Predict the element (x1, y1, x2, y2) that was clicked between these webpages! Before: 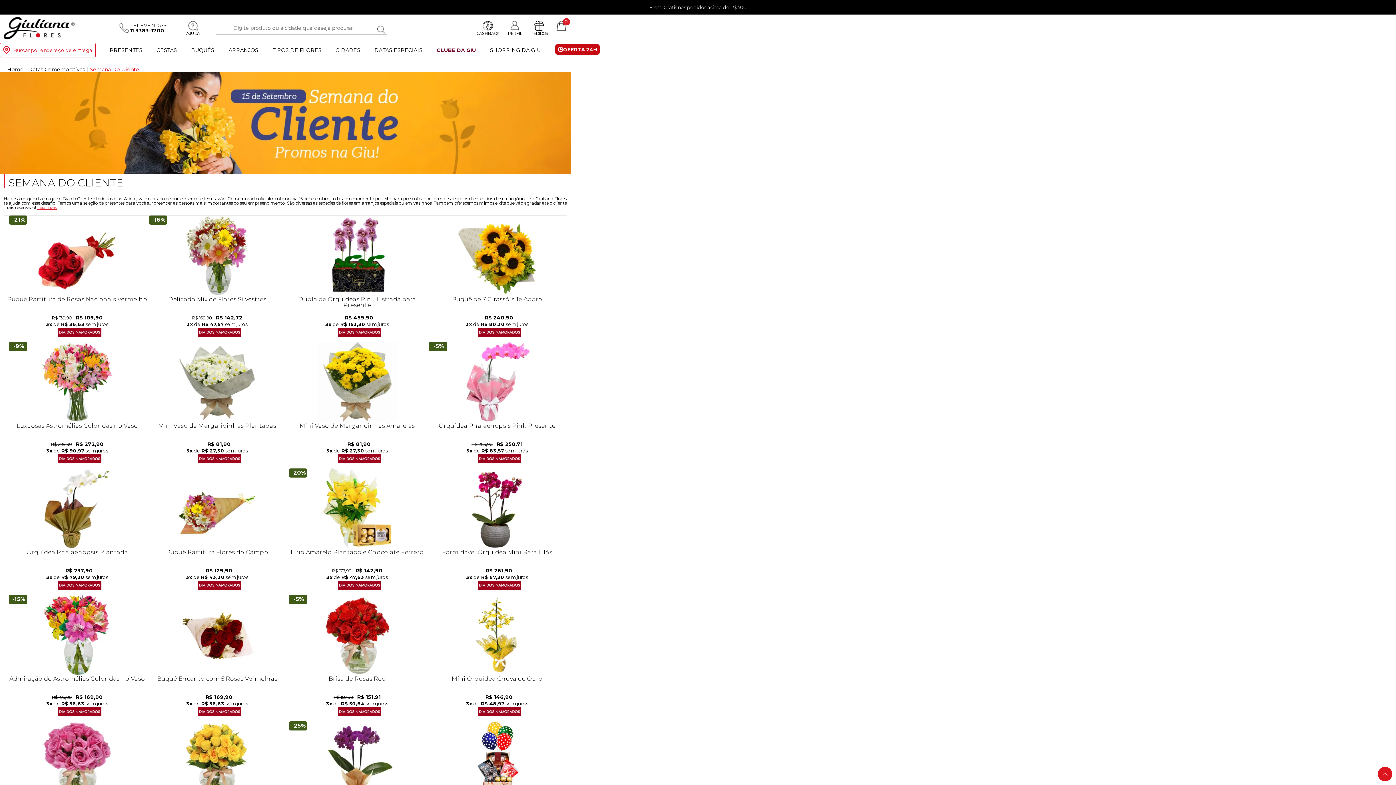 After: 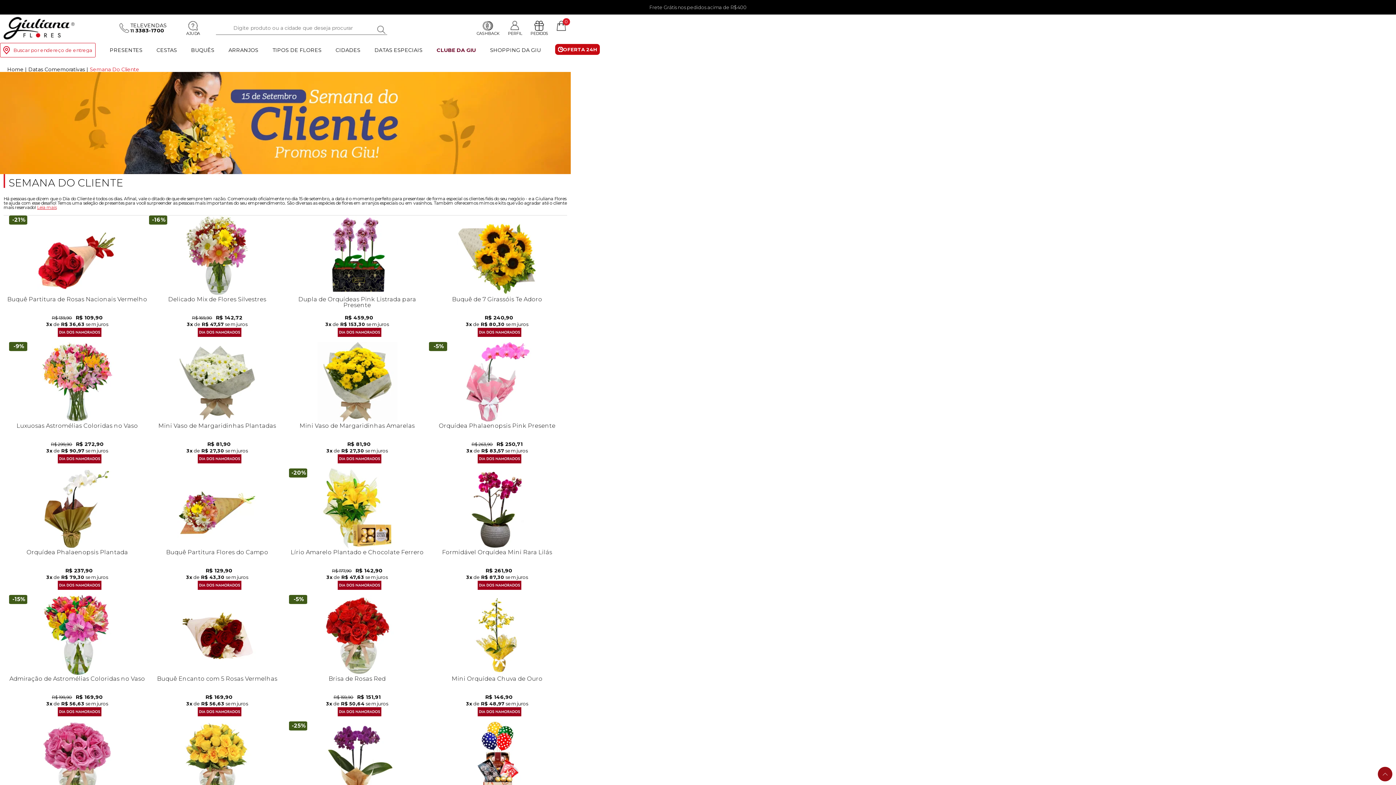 Action: bbox: (1378, 767, 1392, 781)